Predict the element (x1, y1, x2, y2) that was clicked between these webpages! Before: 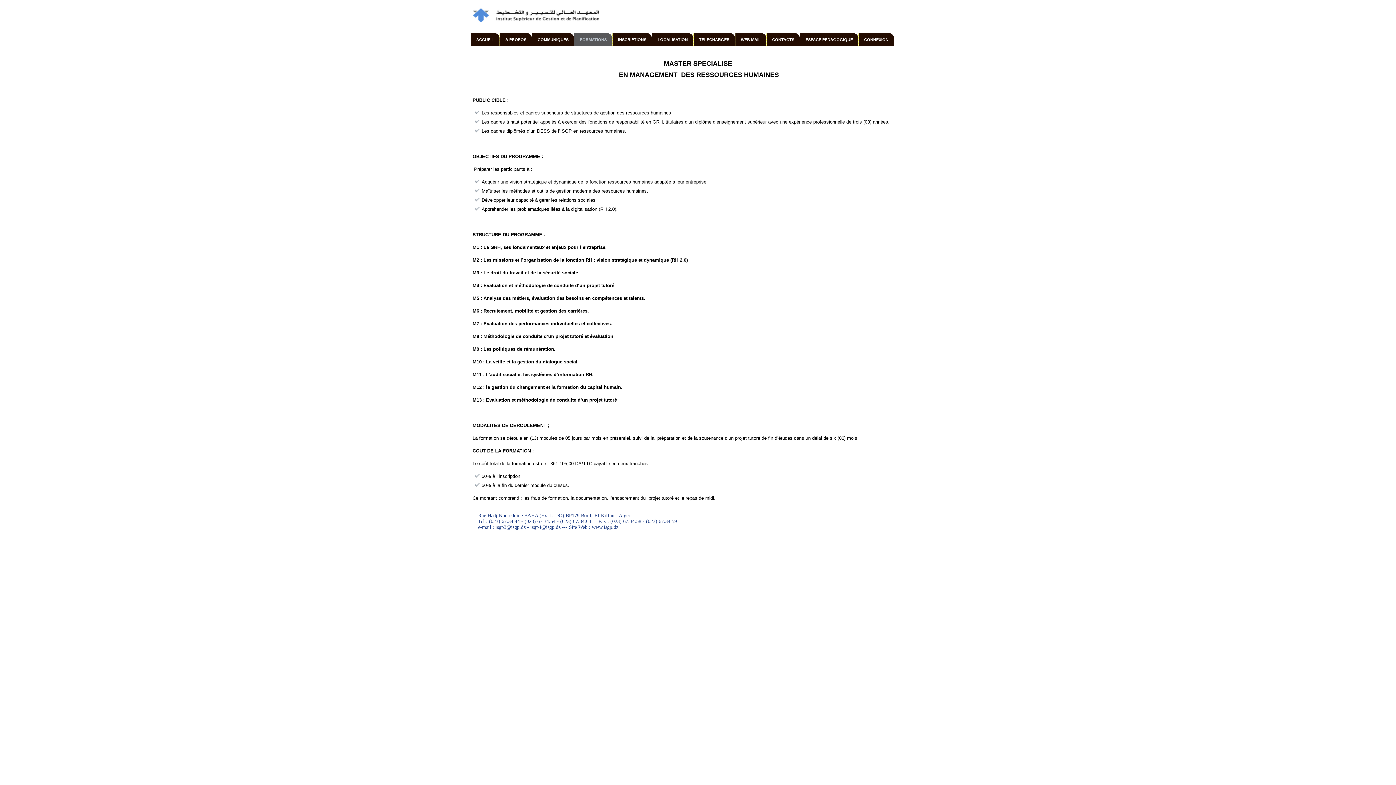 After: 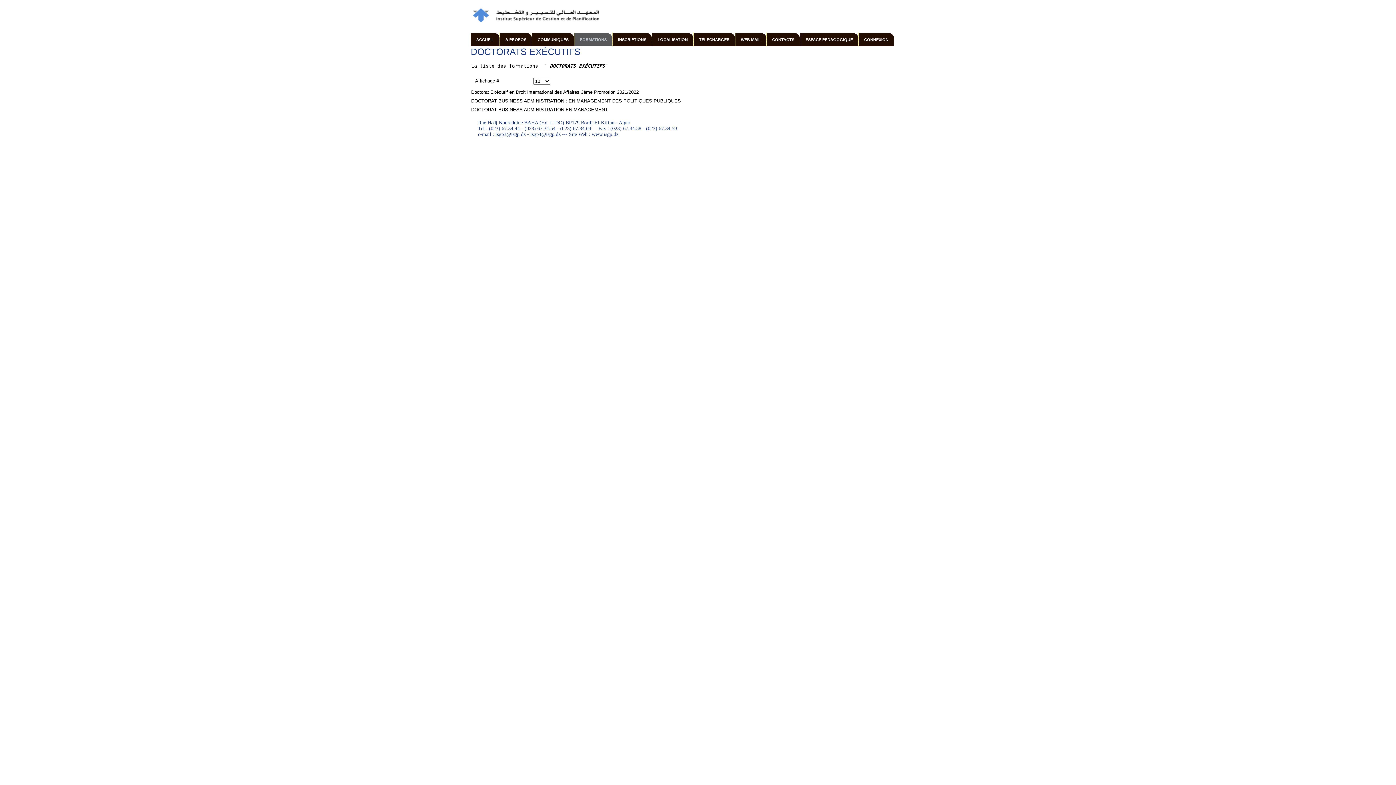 Action: label: FORMATIONS bbox: (574, 33, 612, 46)